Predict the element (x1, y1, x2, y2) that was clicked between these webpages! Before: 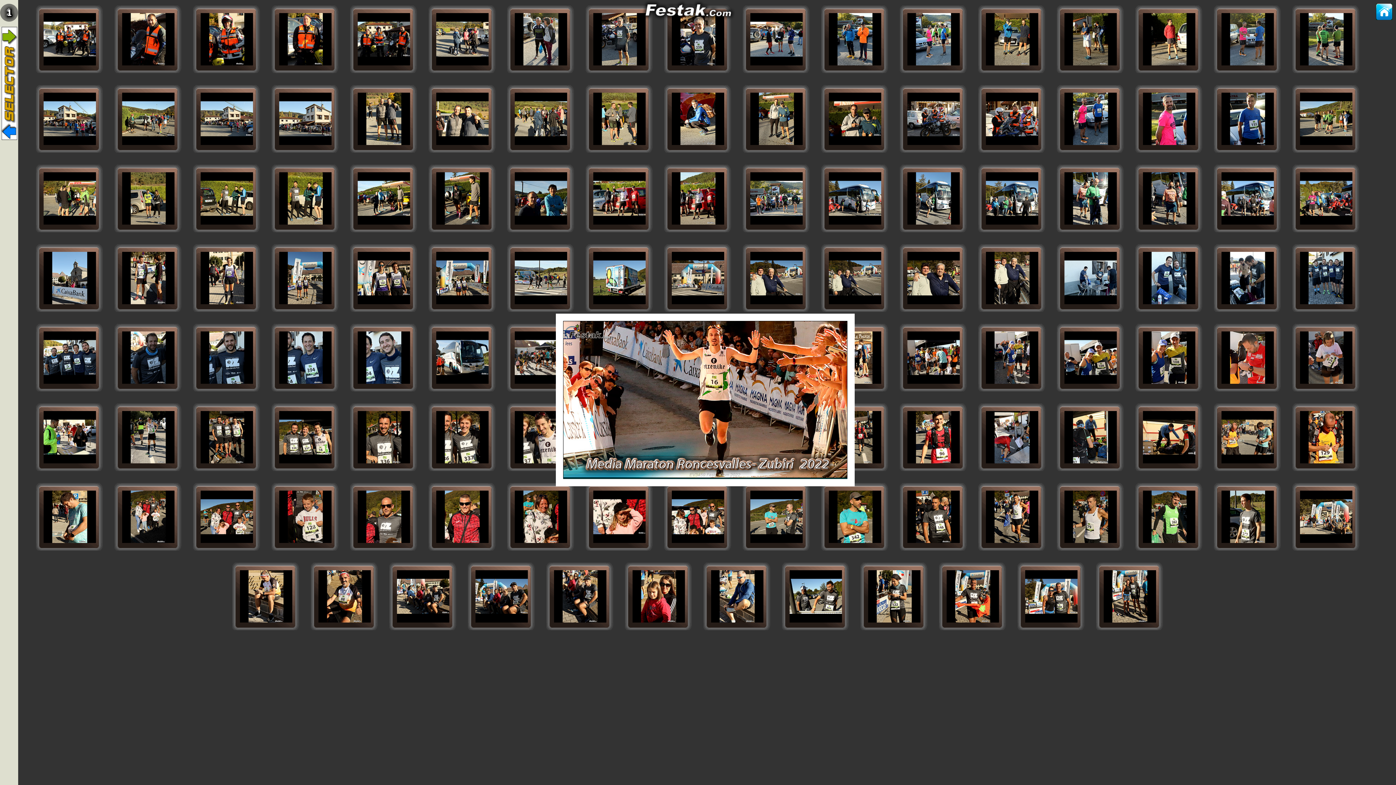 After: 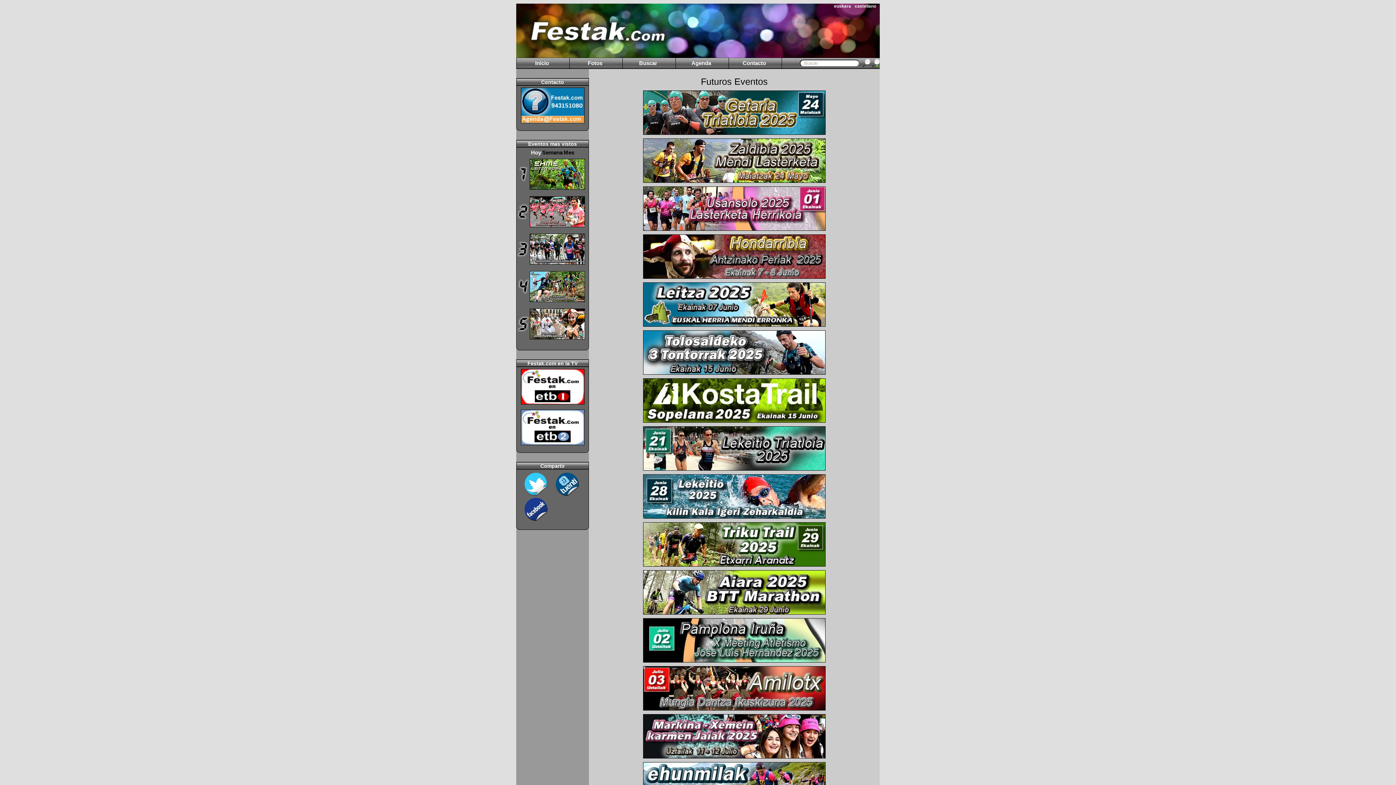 Action: bbox: (640, 15, 735, 21)